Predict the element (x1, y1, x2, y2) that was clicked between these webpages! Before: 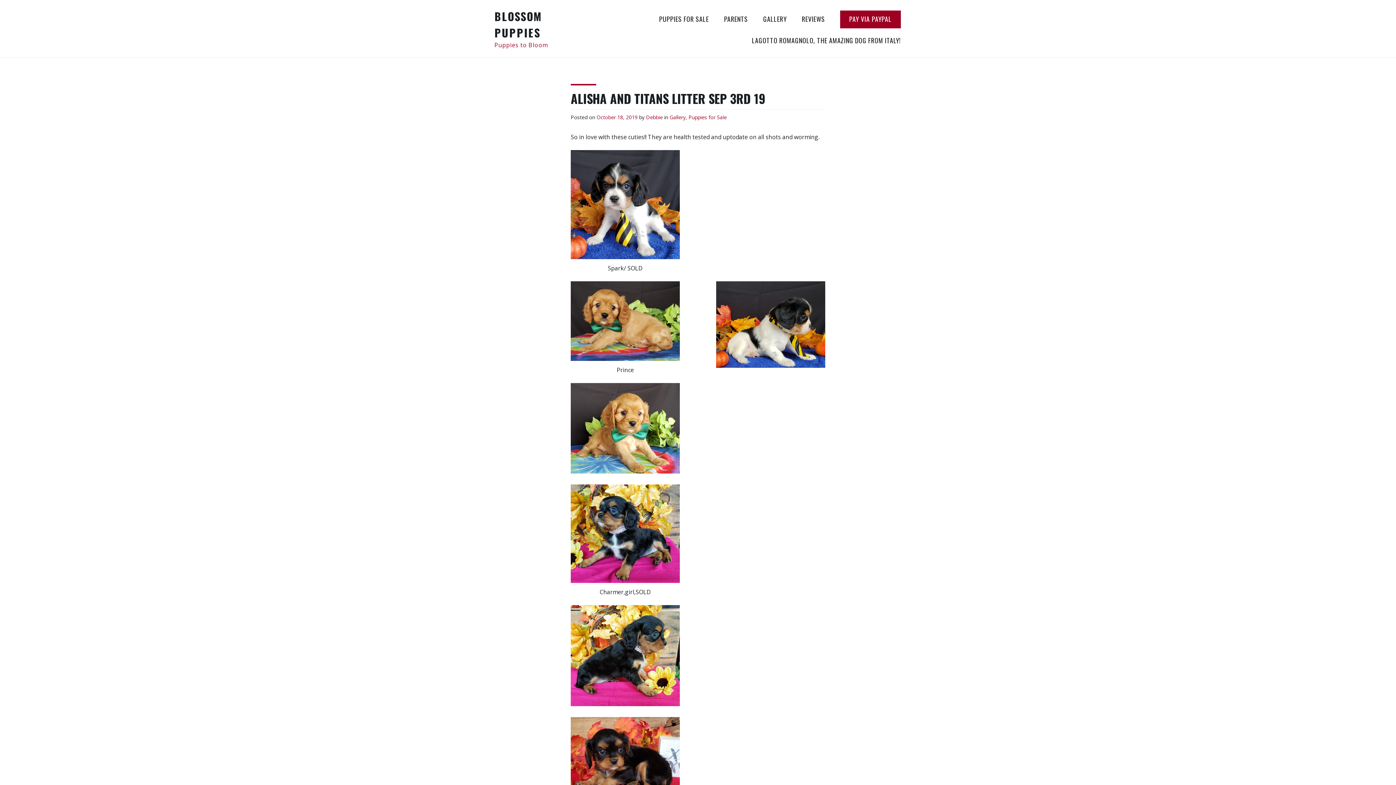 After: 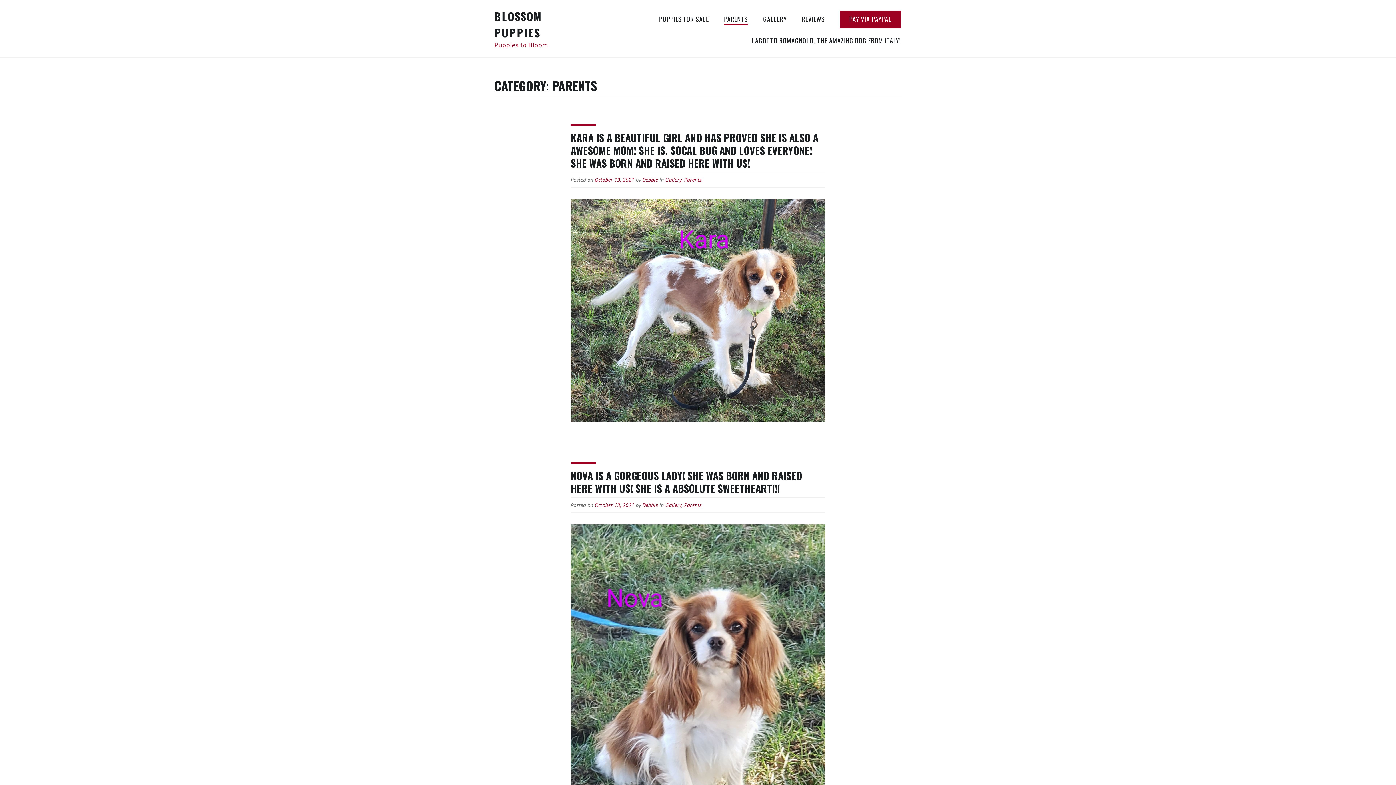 Action: bbox: (724, 14, 748, 25) label: PARENTS